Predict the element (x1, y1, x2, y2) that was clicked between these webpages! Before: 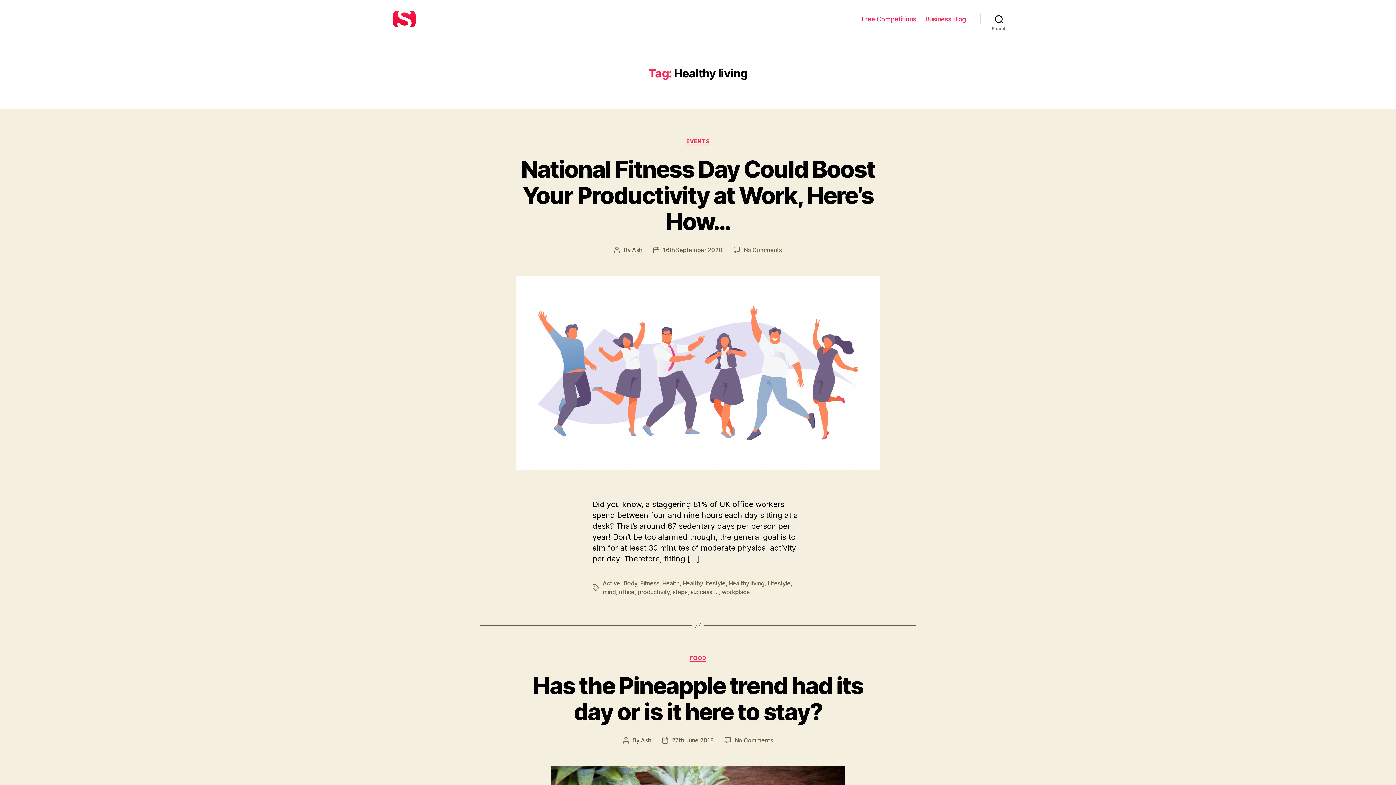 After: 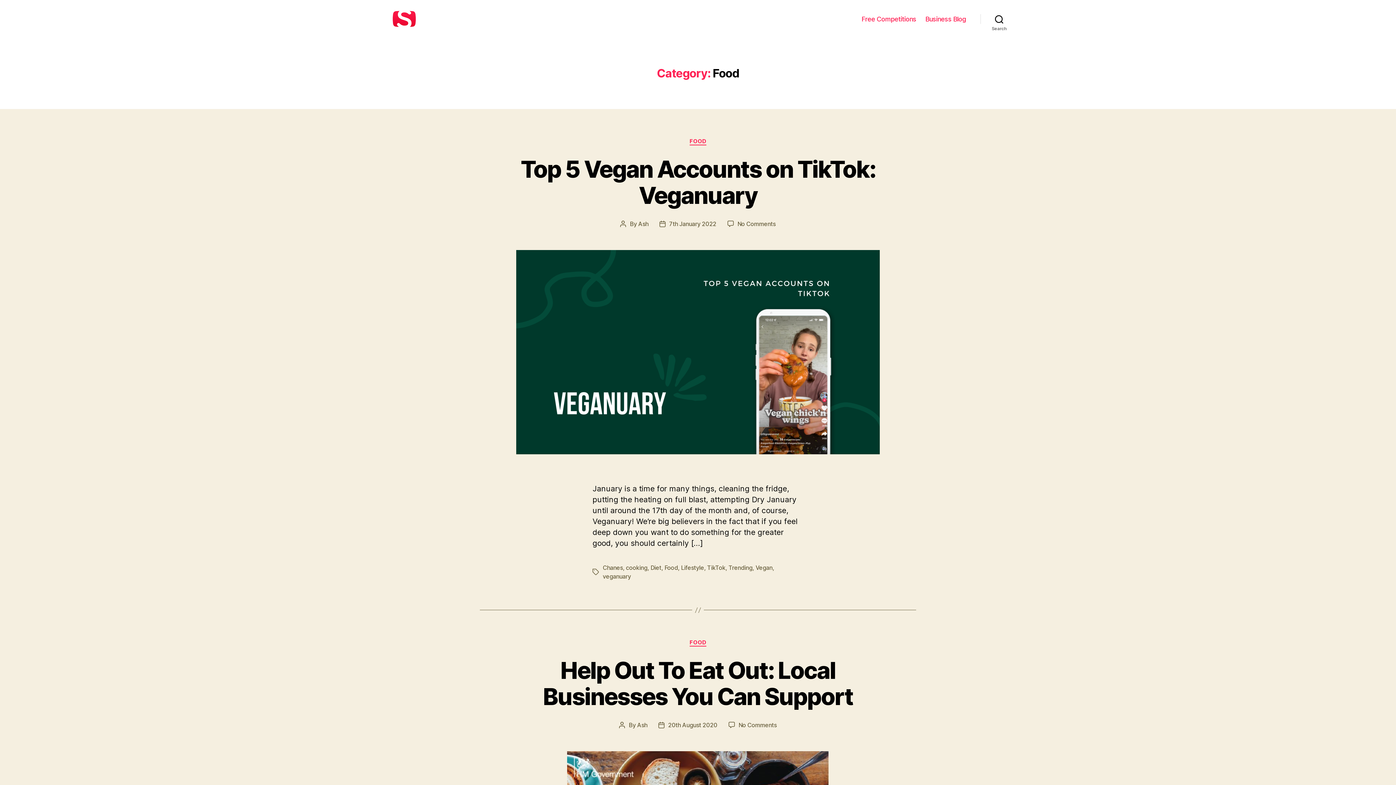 Action: label: FOOD bbox: (689, 655, 706, 662)